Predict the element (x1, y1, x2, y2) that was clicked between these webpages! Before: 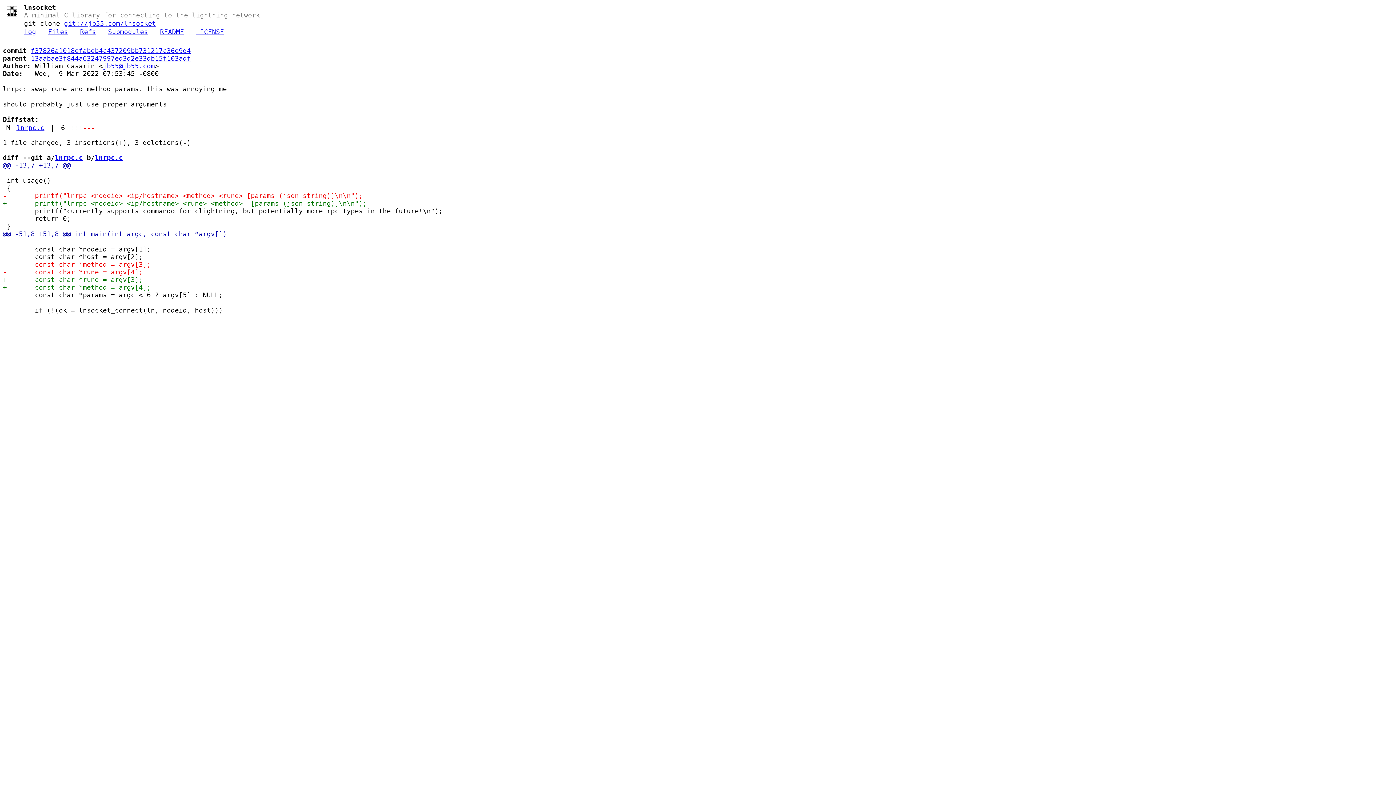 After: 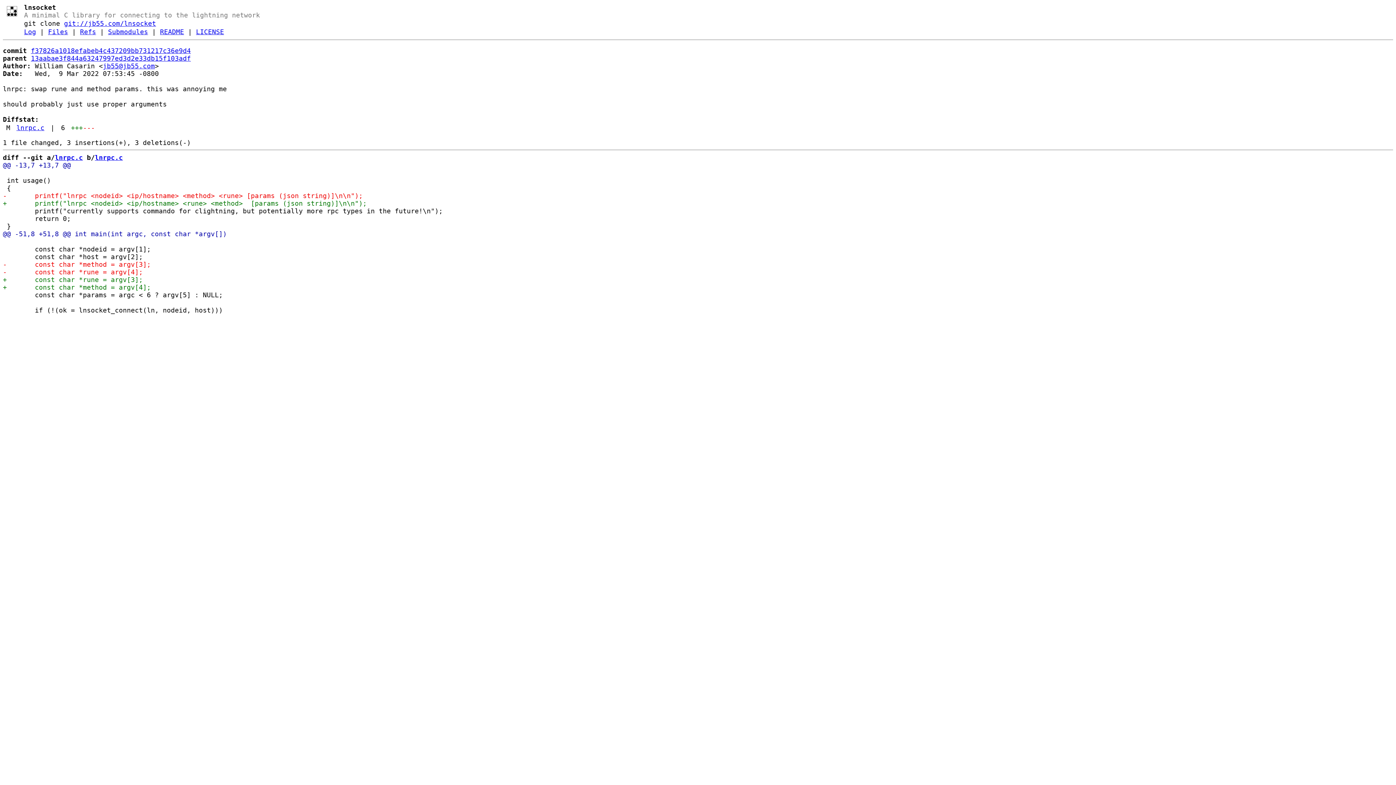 Action: label: -	const char *rune = argv[4];
 bbox: (2, 268, 142, 276)